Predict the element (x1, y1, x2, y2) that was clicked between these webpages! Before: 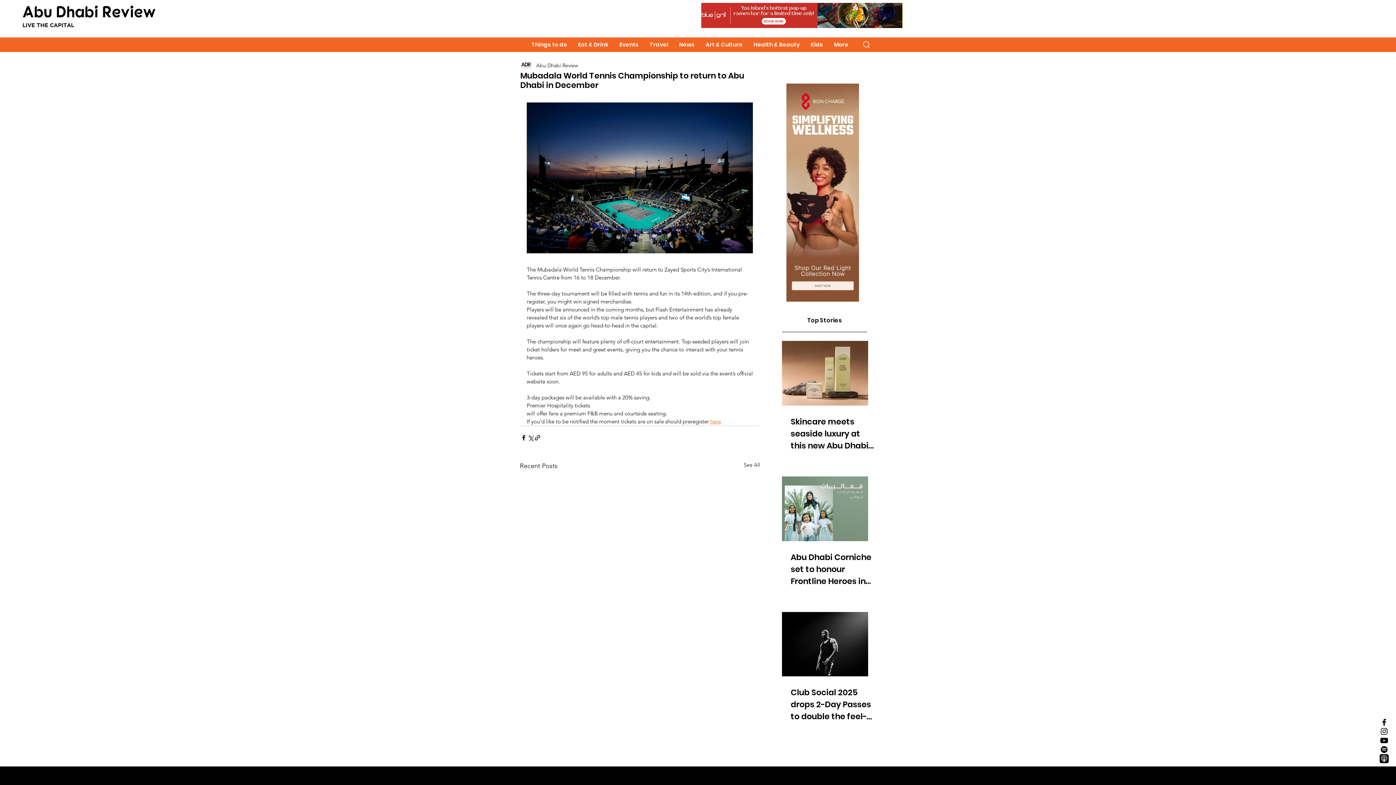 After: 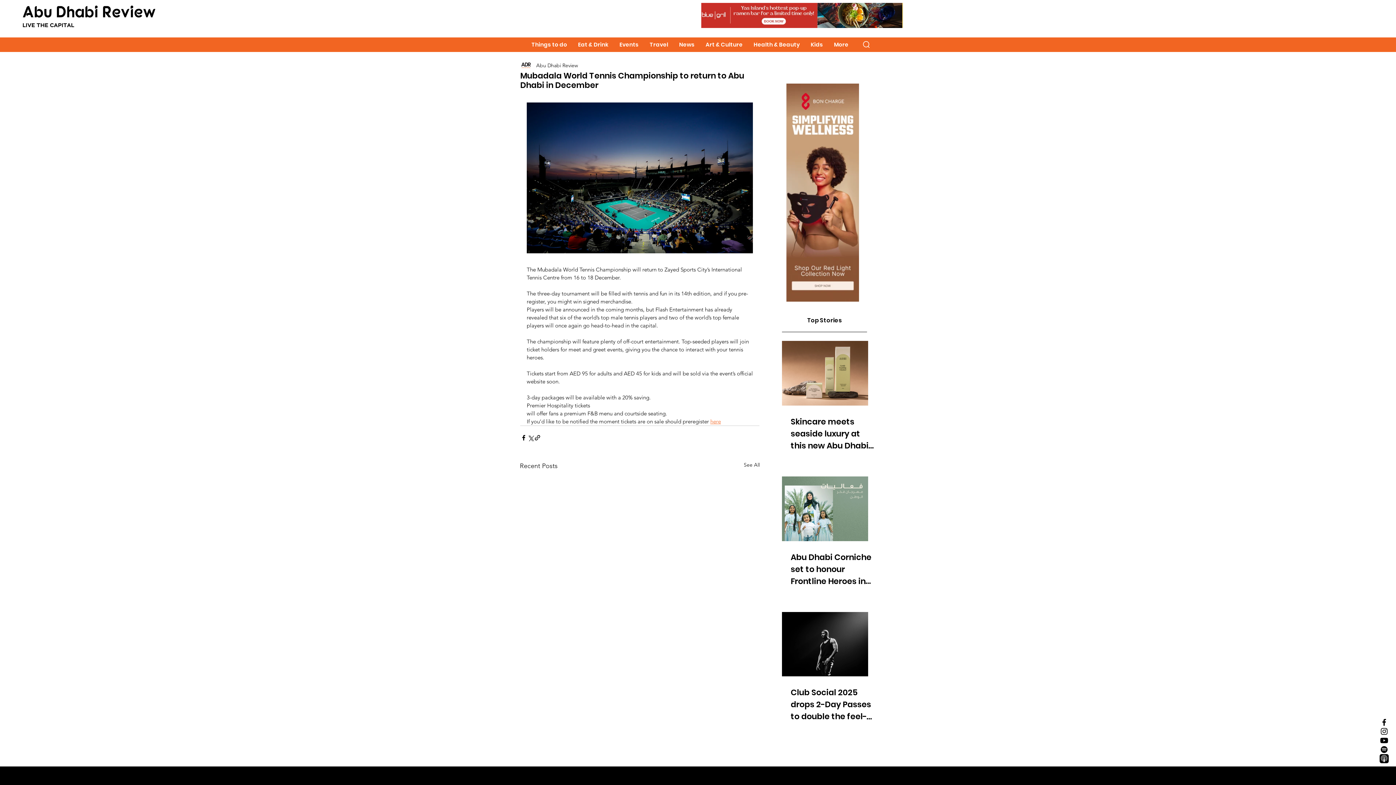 Action: bbox: (1380, 718, 1389, 727) label: Facebook